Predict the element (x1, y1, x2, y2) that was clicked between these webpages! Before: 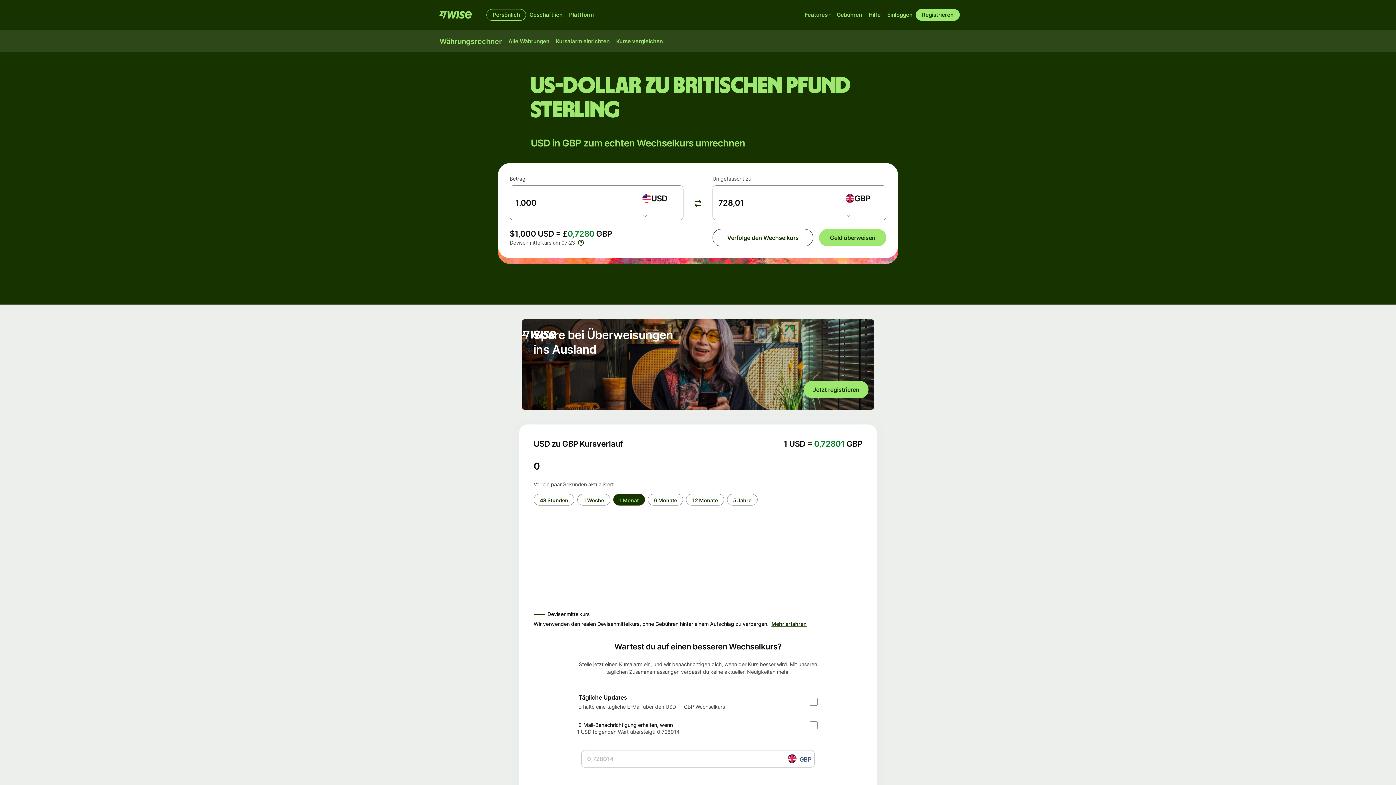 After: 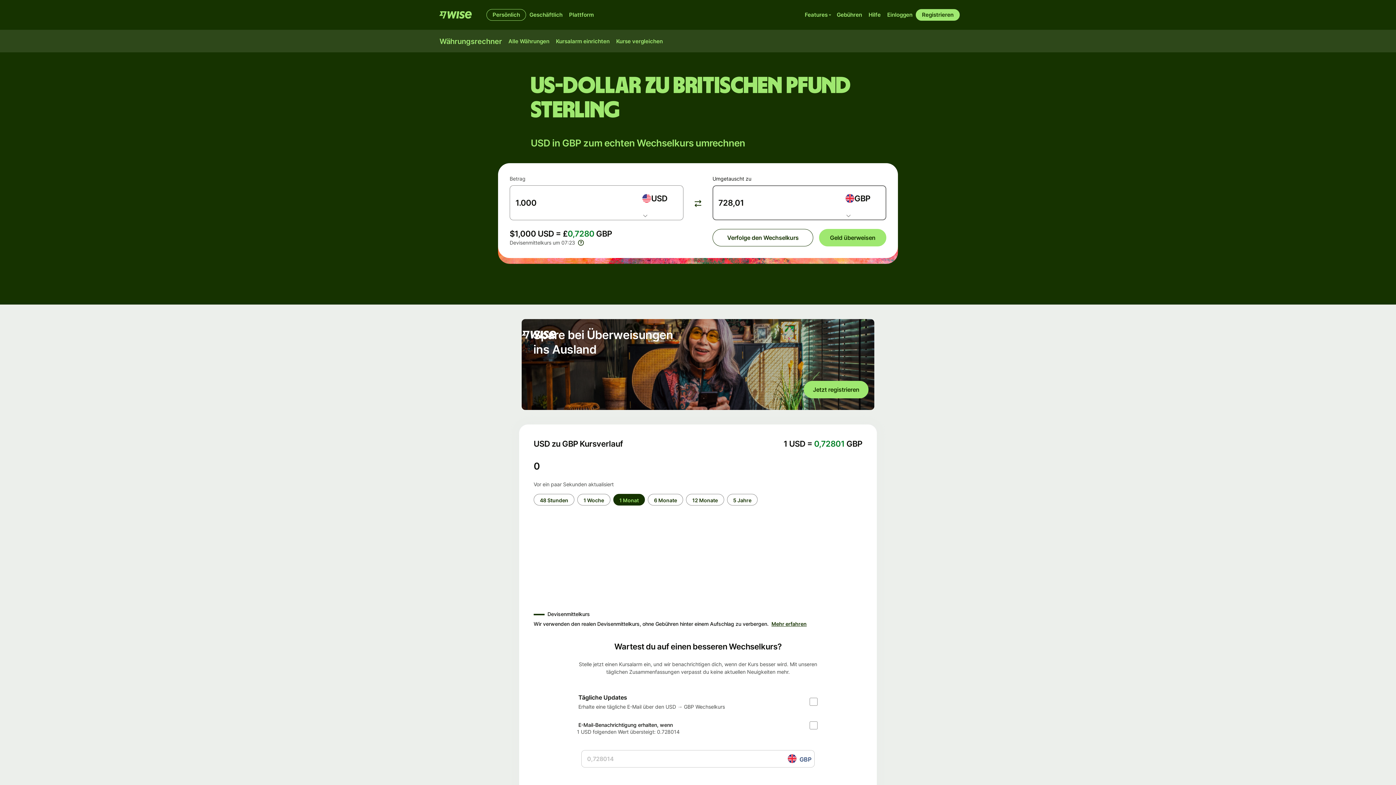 Action: bbox: (840, 185, 886, 211) label: Wähle eine Währung